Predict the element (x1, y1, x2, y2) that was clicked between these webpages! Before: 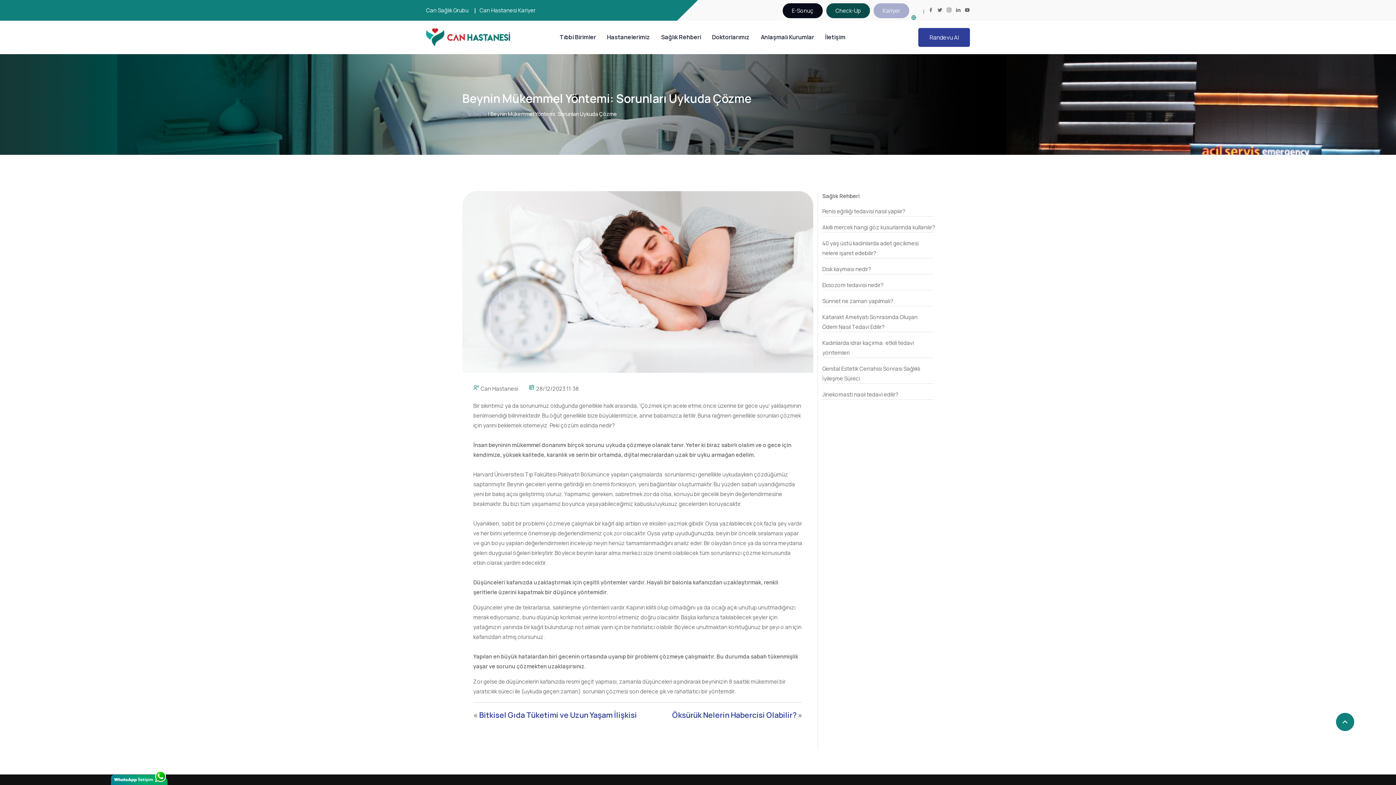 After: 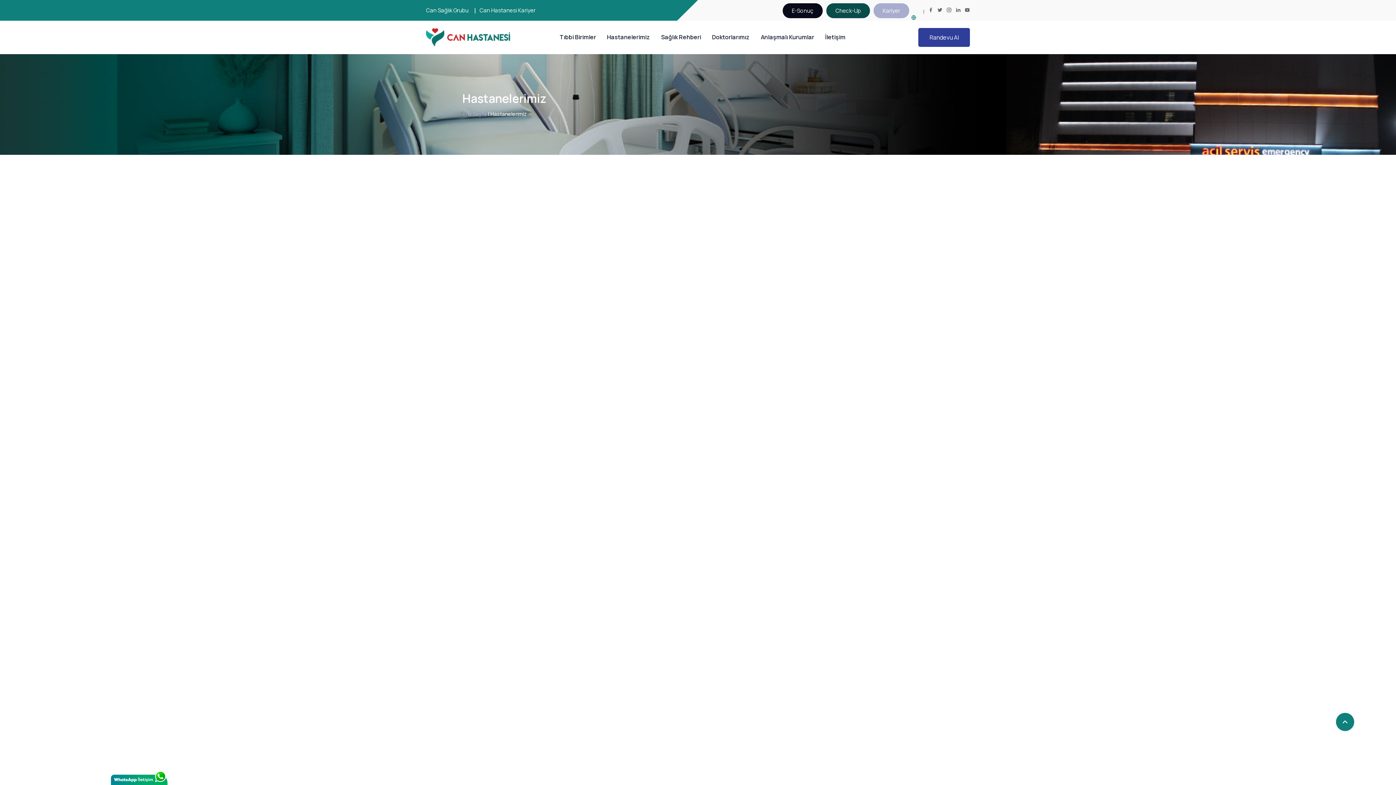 Action: label: Can Sağlık Grubu bbox: (426, 6, 468, 14)